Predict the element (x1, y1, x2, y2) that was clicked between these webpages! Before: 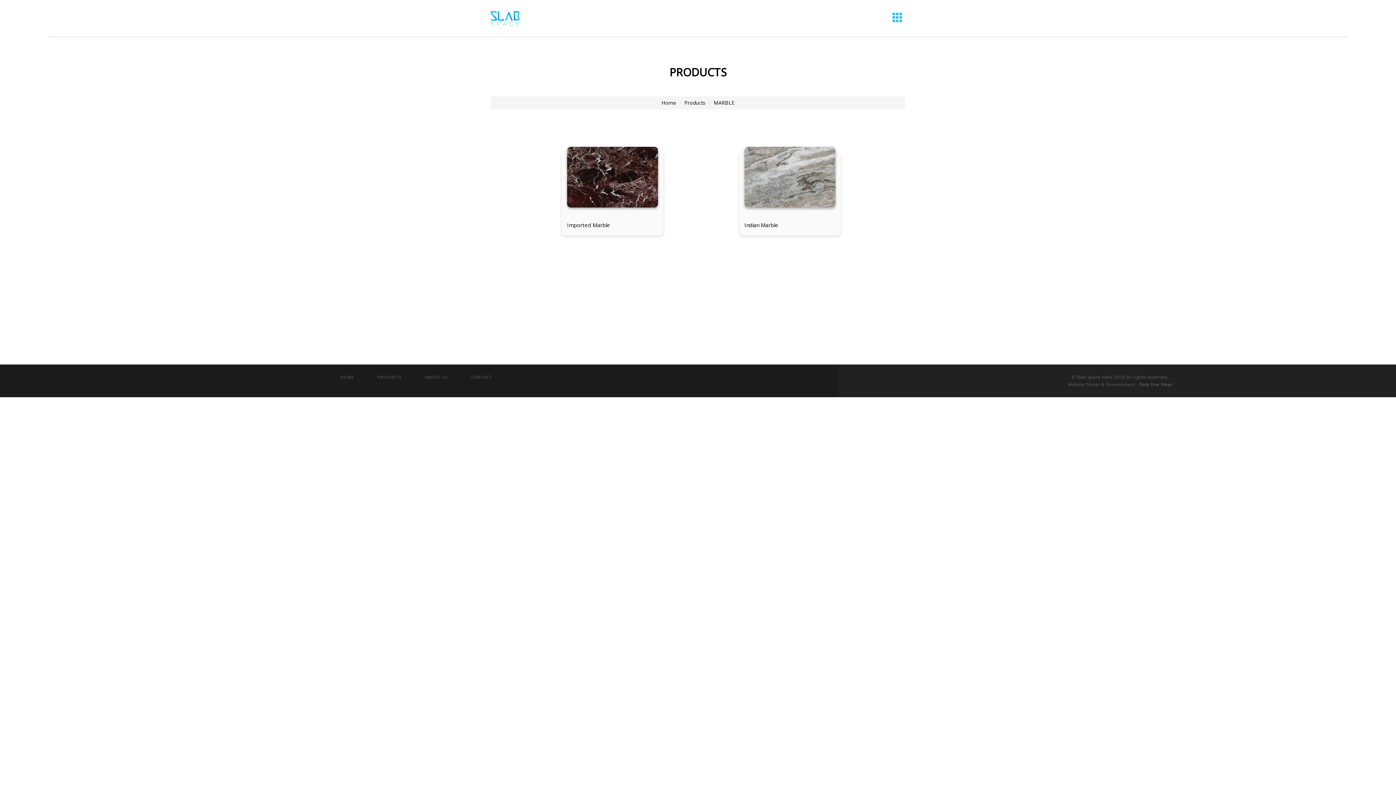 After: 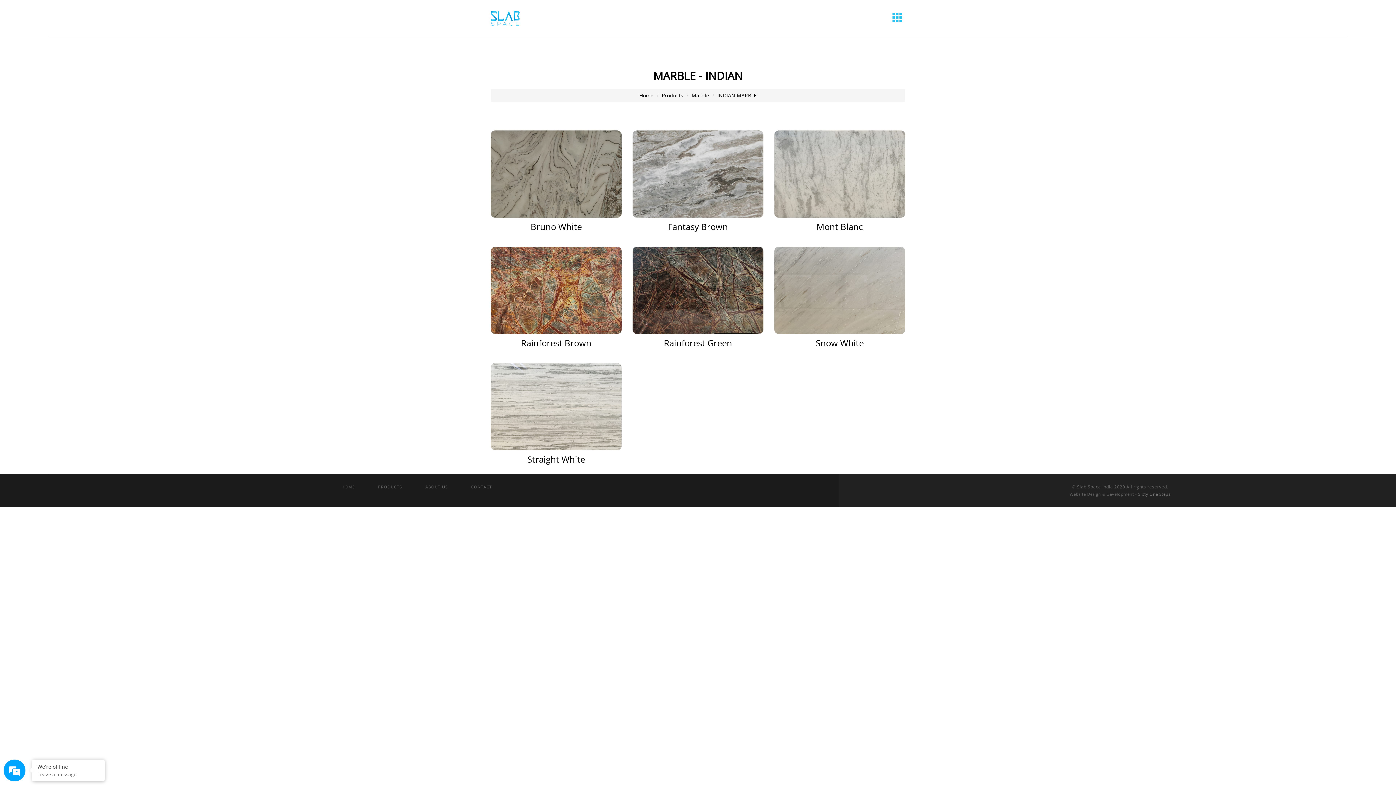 Action: label: Indian Marble bbox: (739, 152, 840, 235)